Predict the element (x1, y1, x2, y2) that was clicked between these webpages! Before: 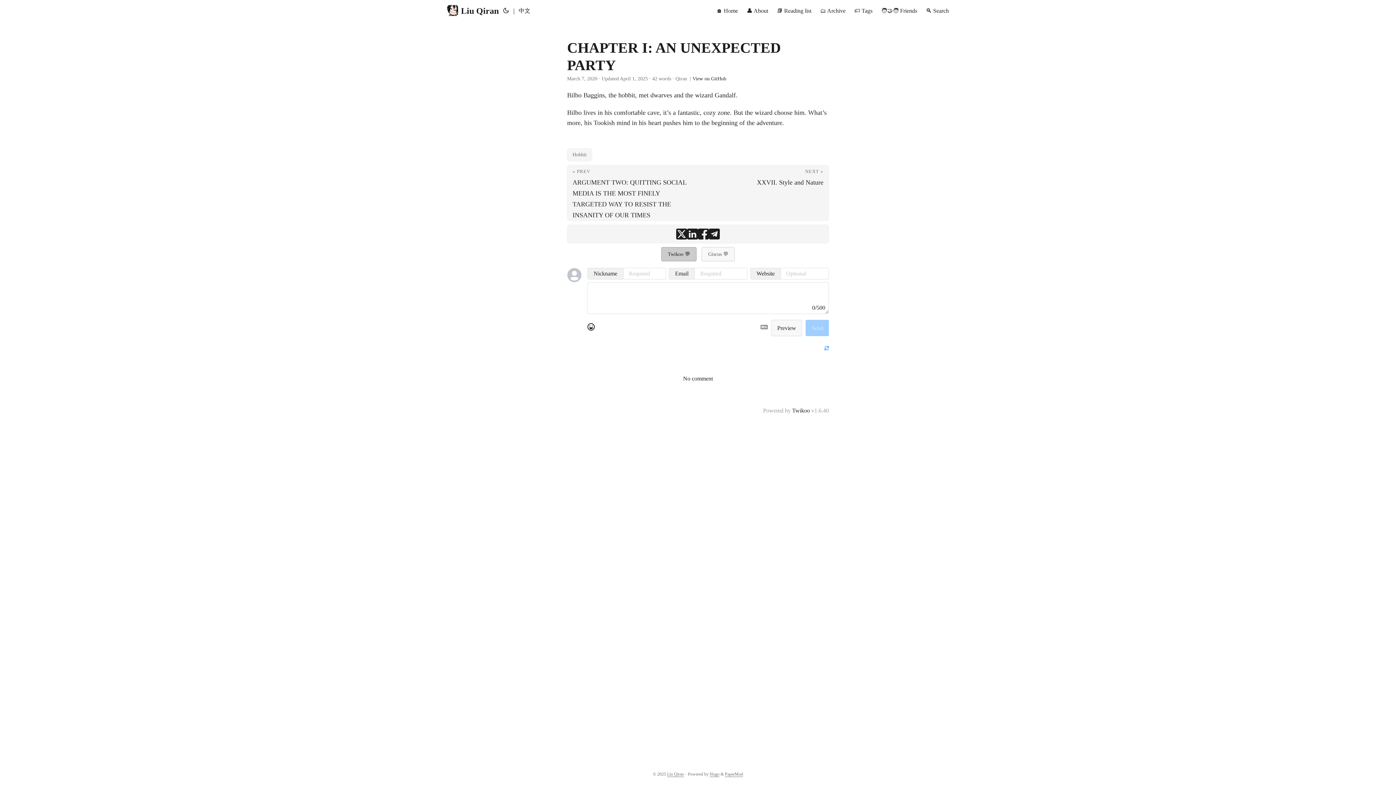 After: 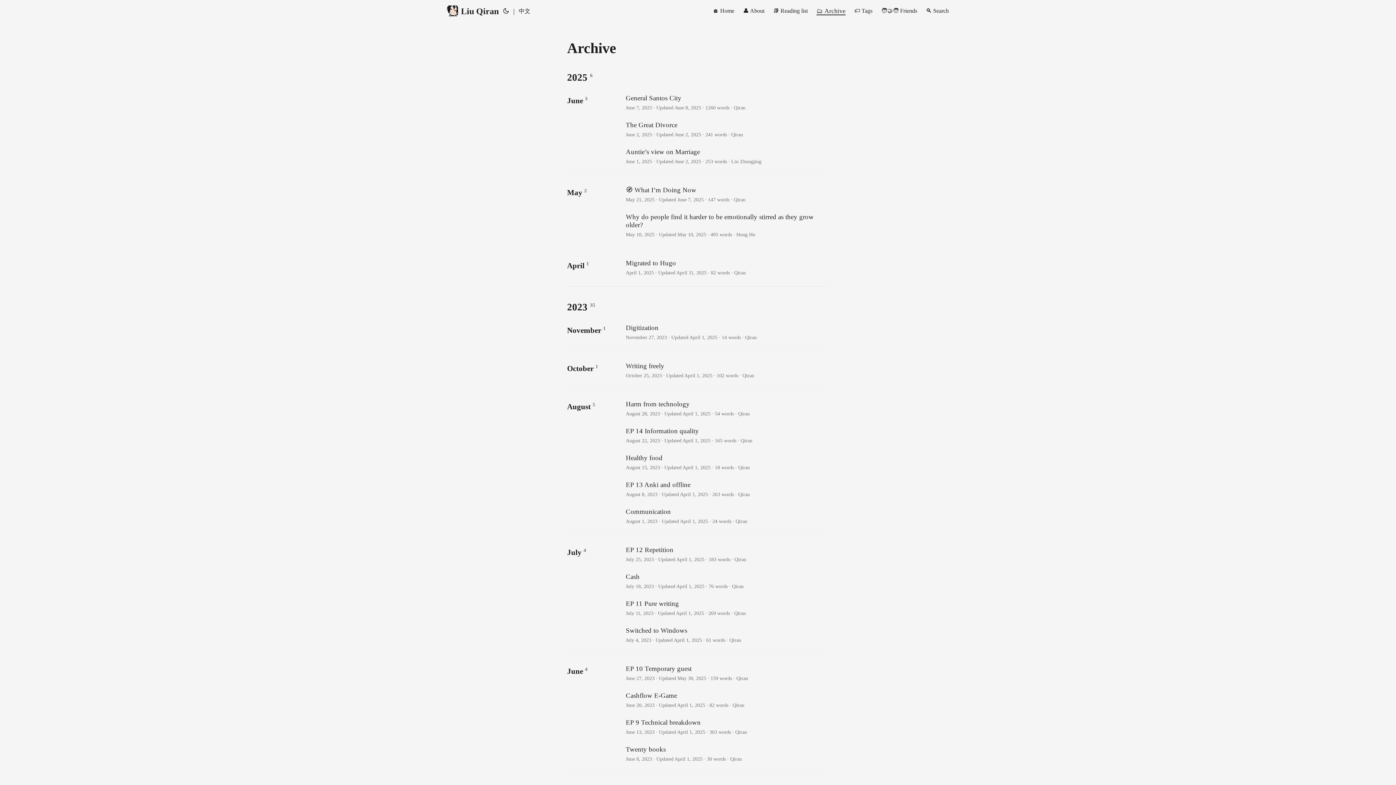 Action: label: 🗂️ Archive bbox: (820, 0, 845, 21)